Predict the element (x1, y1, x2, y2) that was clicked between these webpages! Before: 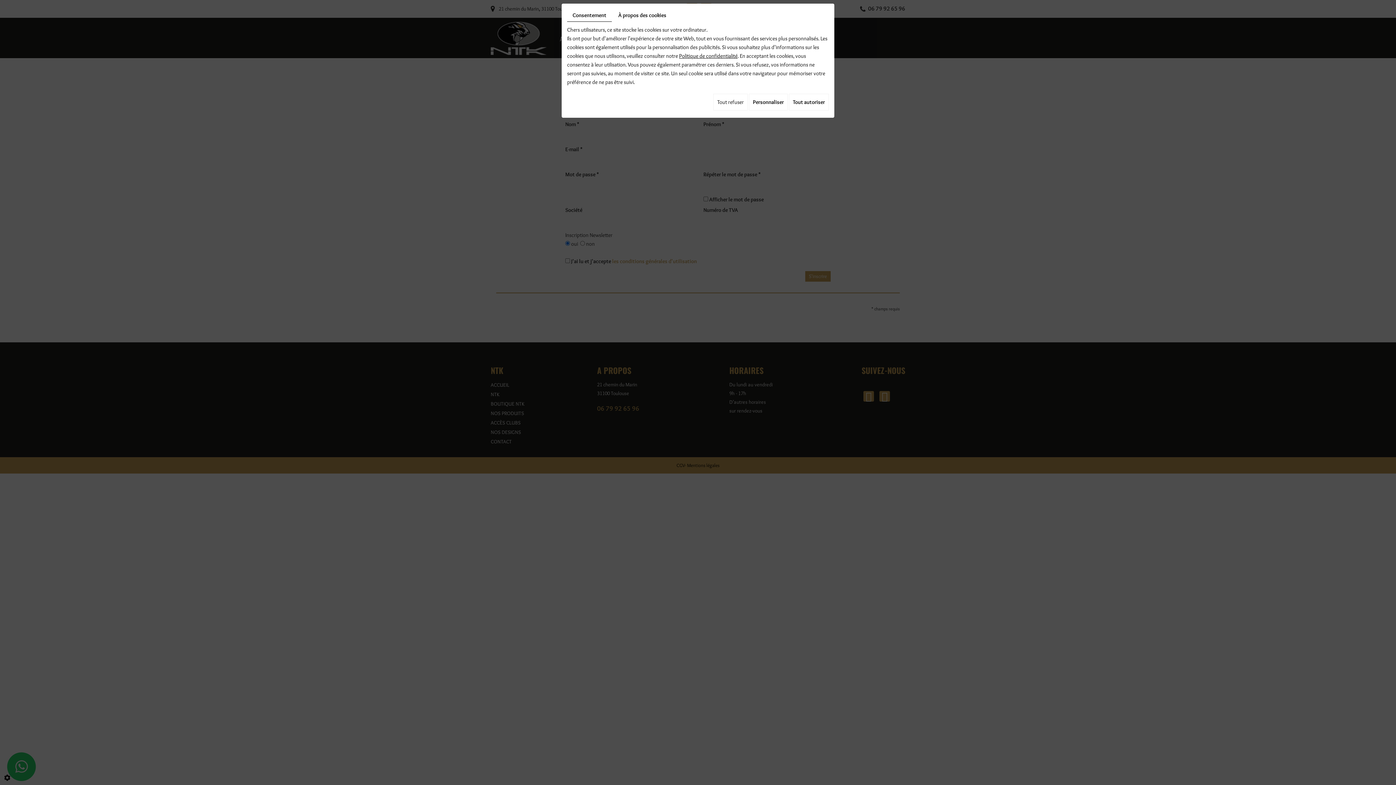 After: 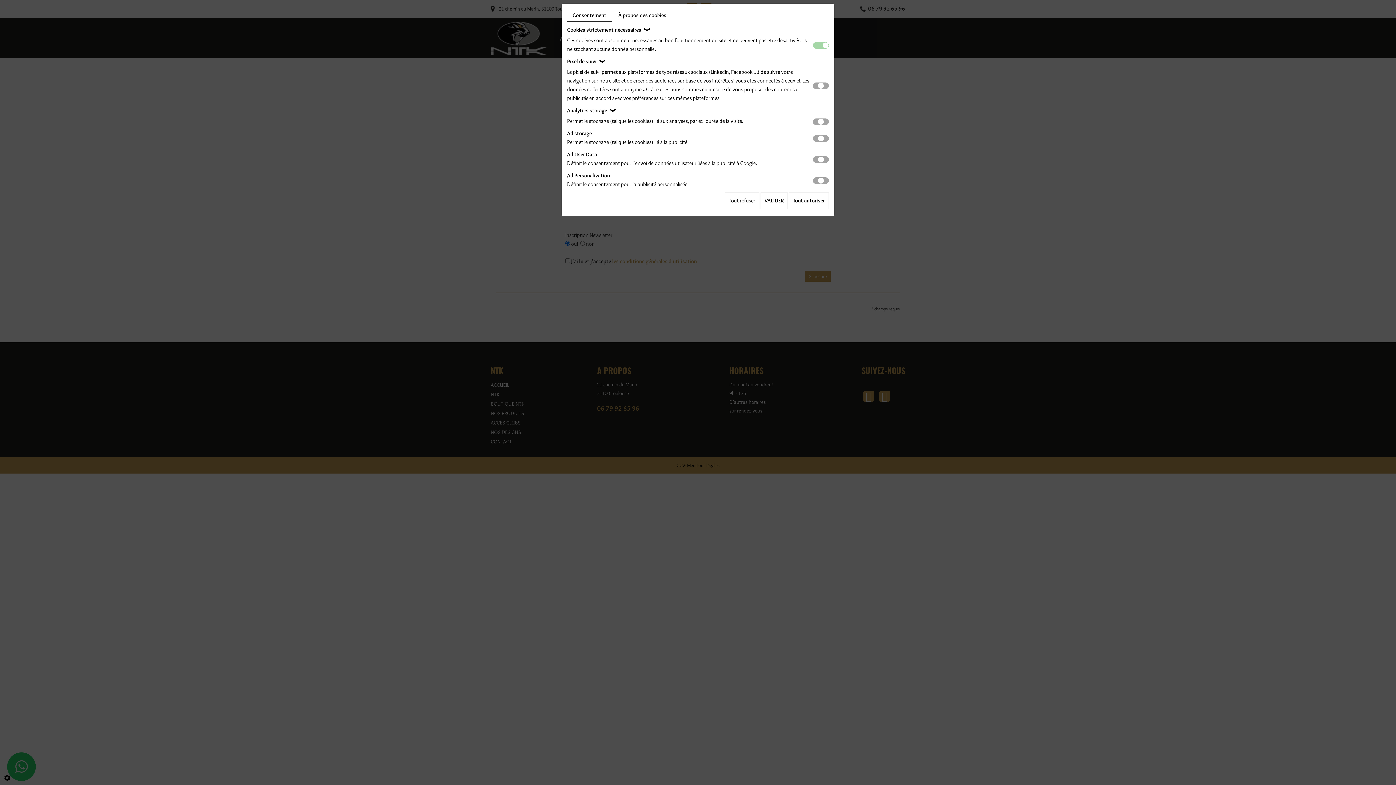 Action: bbox: (749, 93, 788, 110) label: Personnaliser